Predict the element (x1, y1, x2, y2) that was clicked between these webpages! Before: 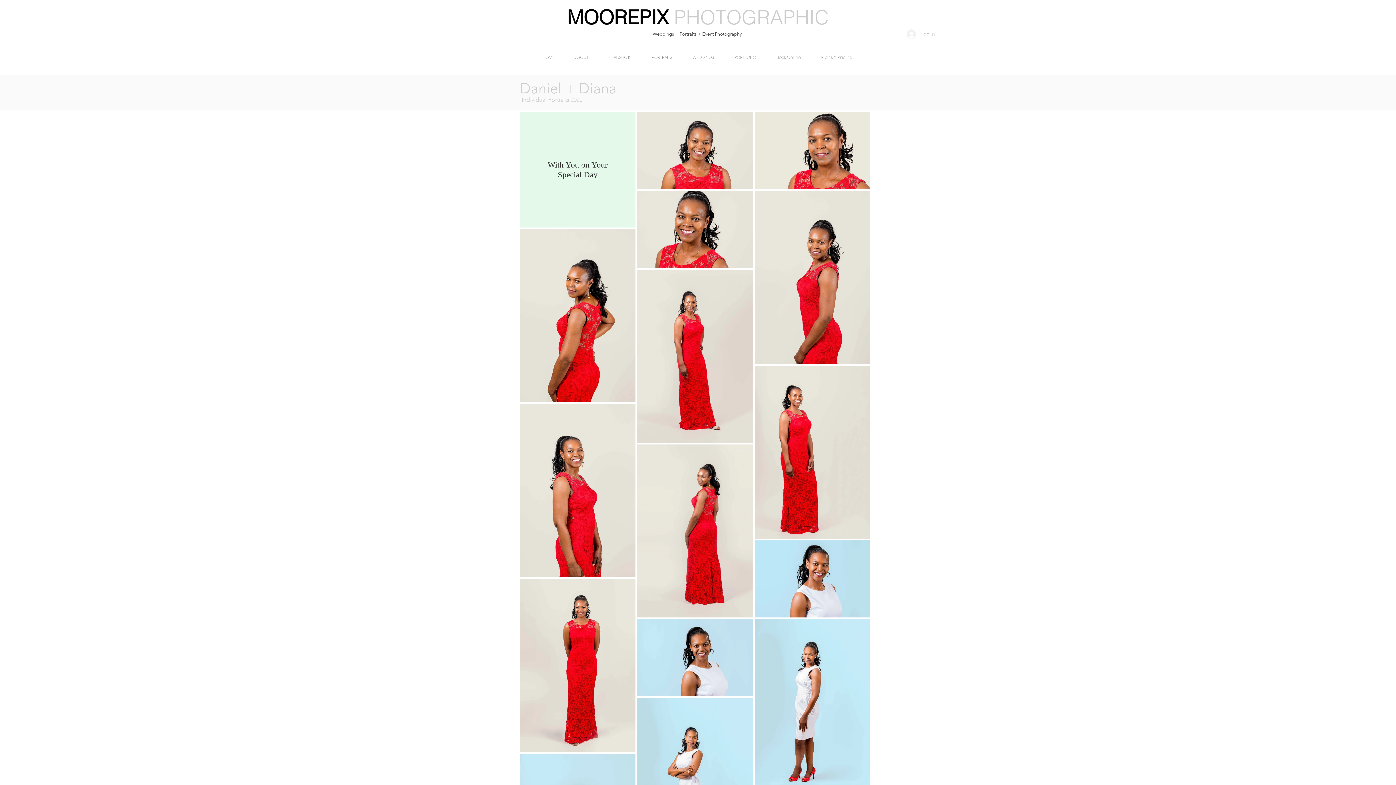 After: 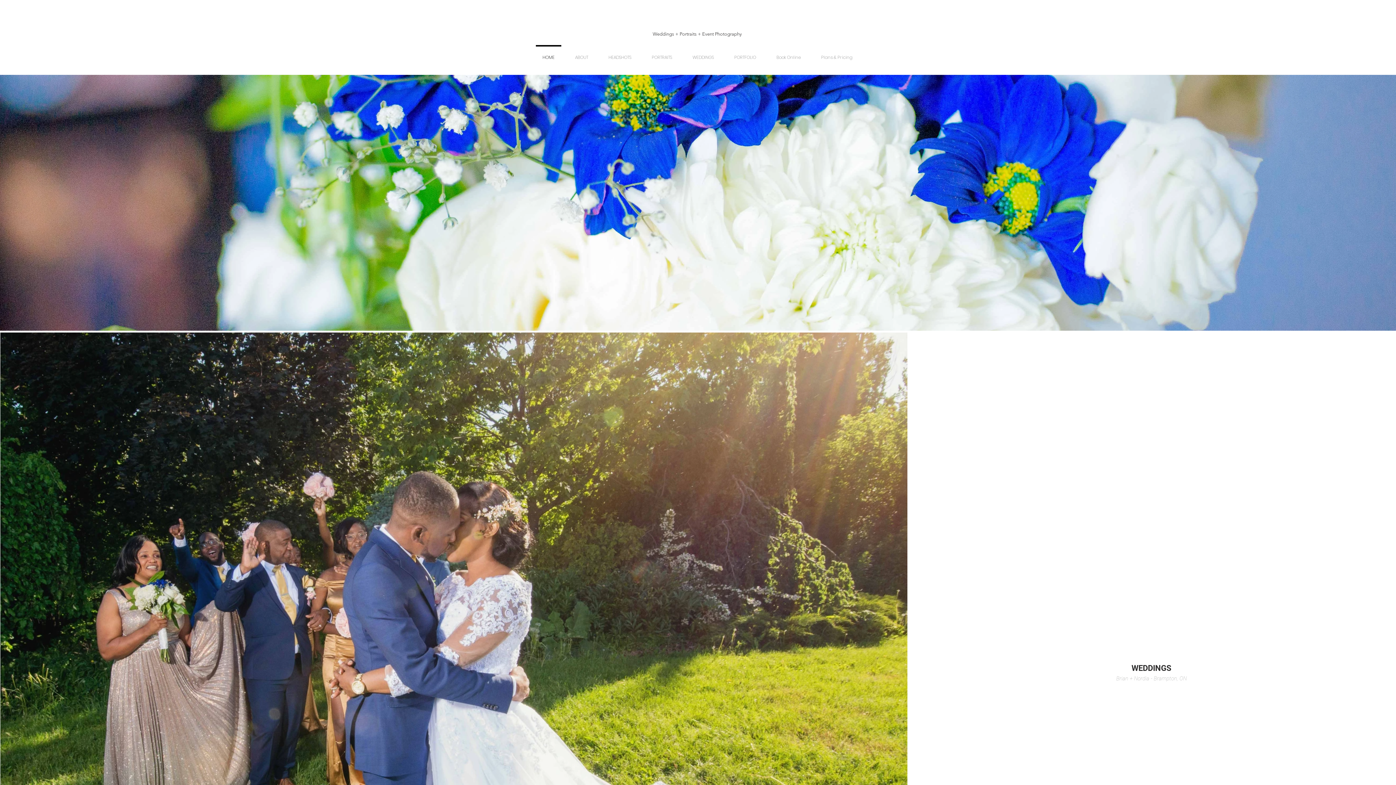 Action: label: HOME bbox: (532, 45, 565, 63)